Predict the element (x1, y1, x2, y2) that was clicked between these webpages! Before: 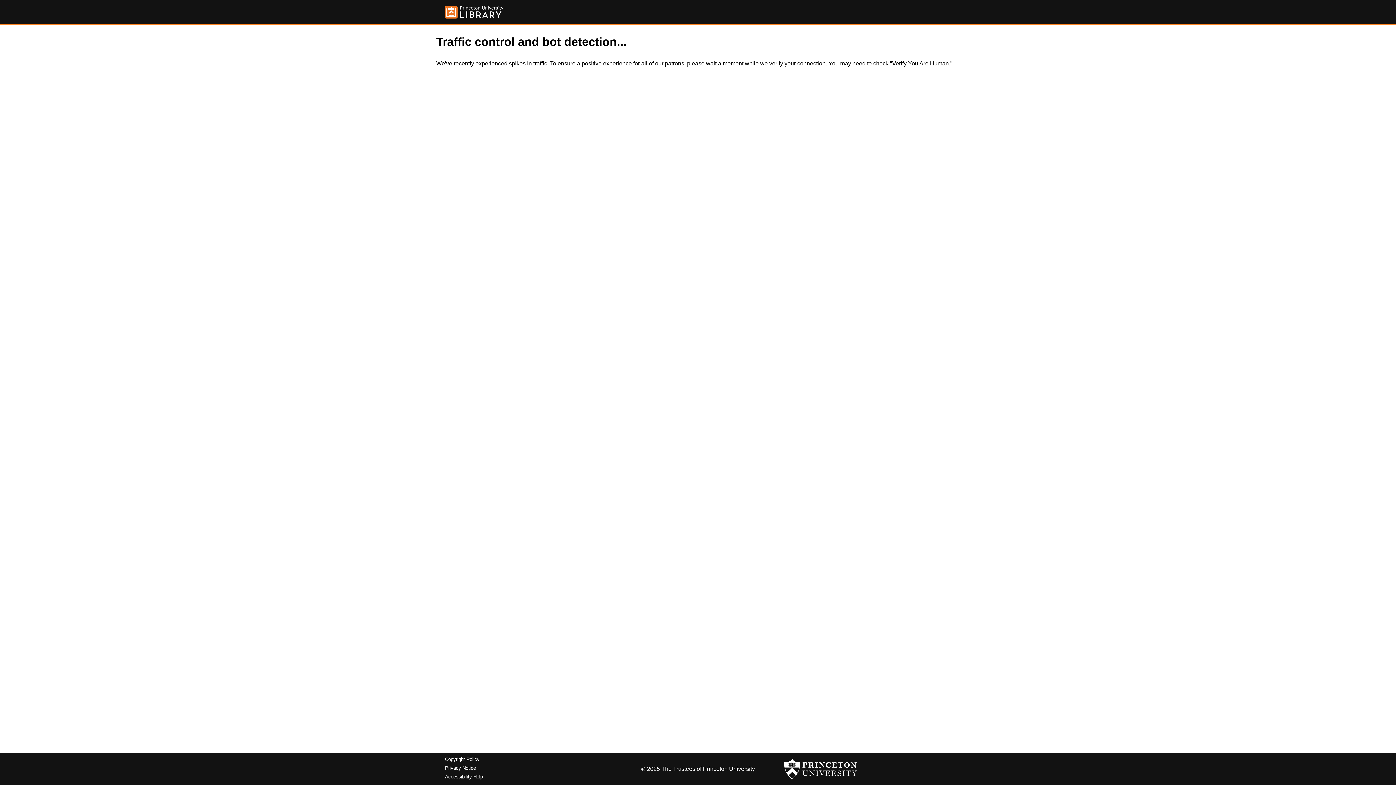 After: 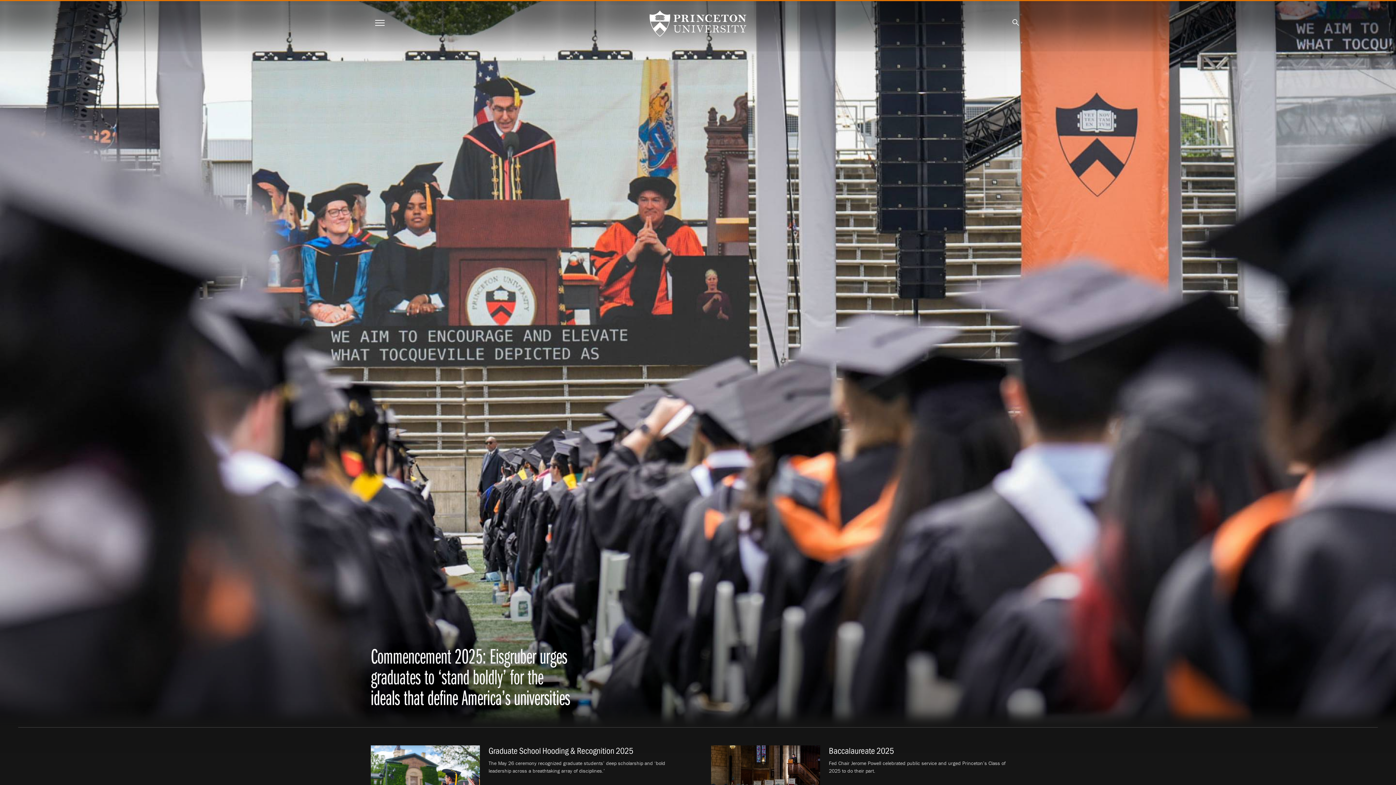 Action: bbox: (784, 756, 857, 782)